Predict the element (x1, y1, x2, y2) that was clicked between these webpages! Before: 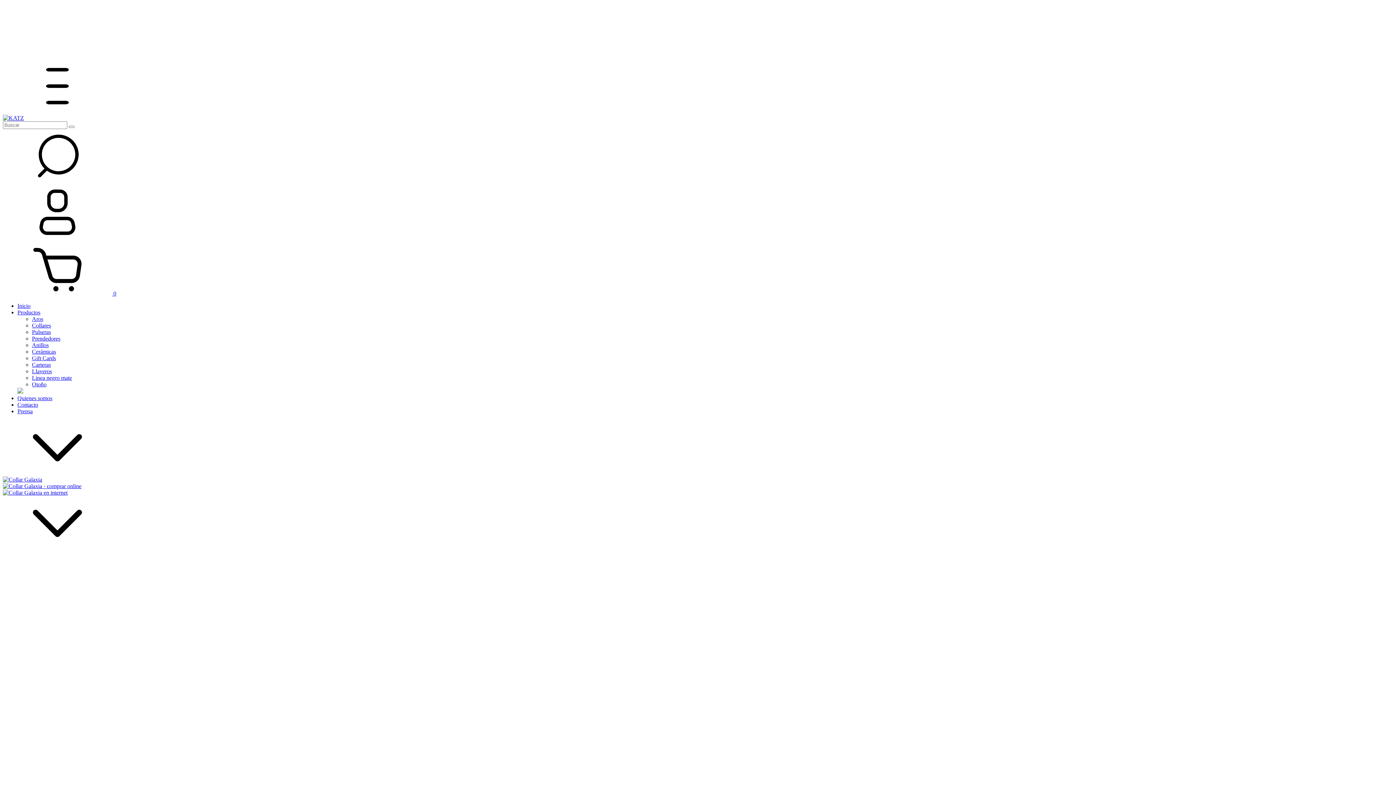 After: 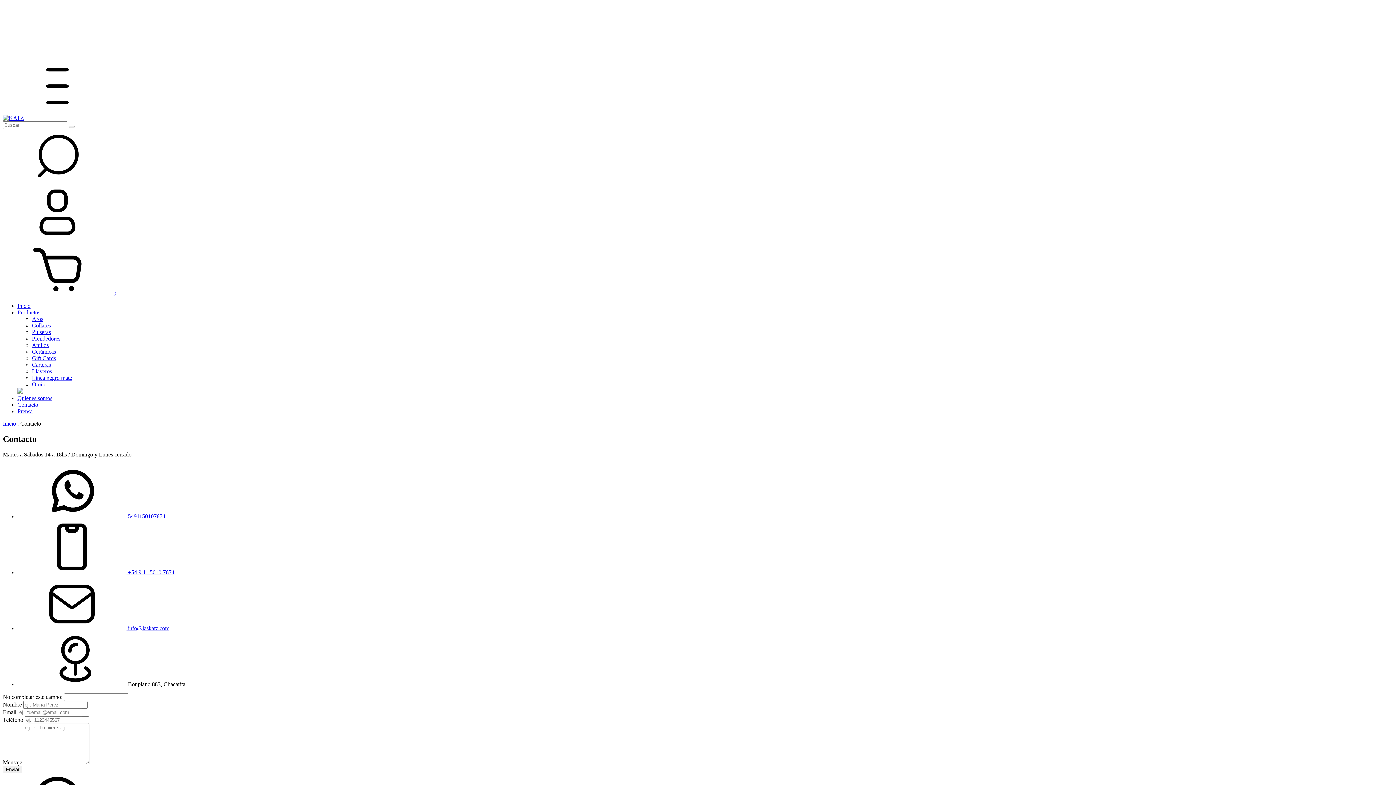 Action: bbox: (17, 401, 38, 408) label: Contacto